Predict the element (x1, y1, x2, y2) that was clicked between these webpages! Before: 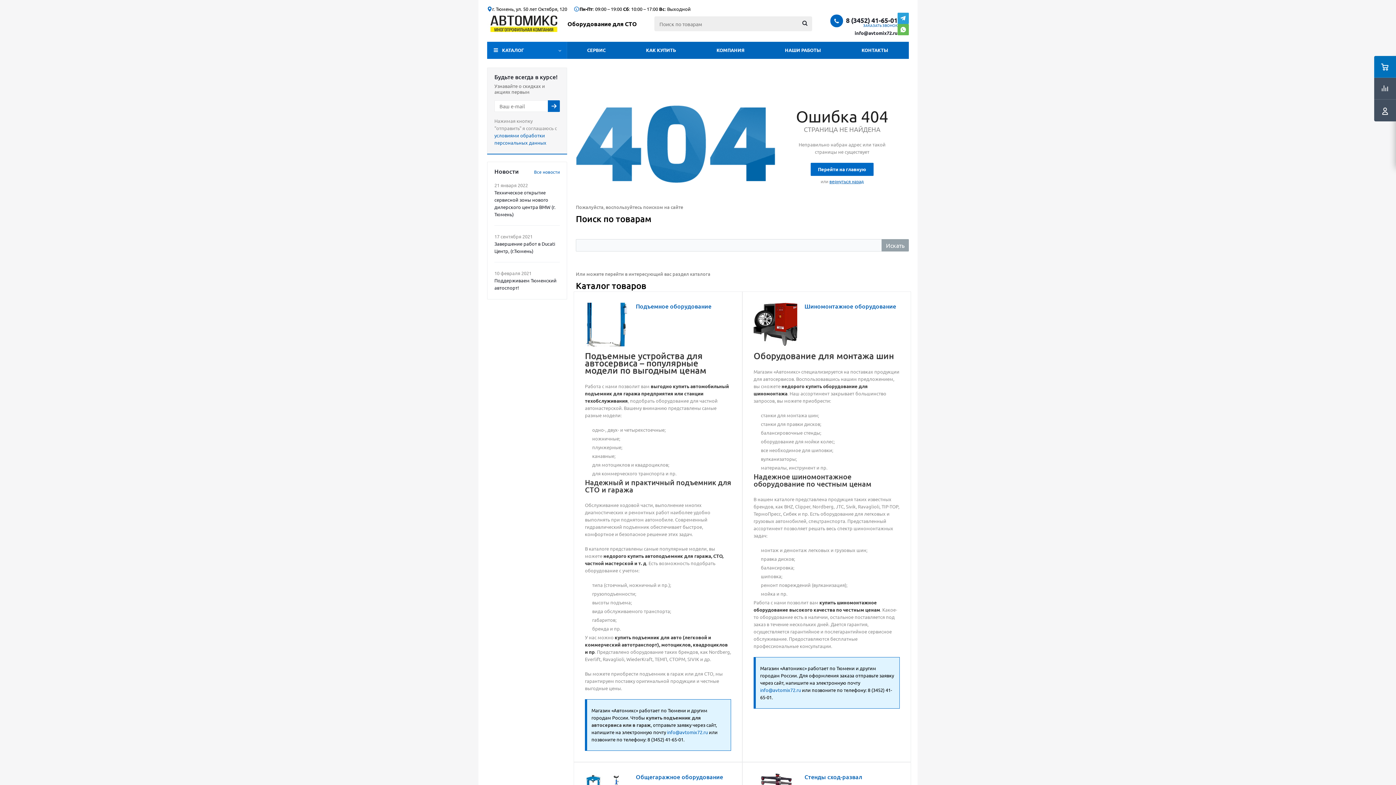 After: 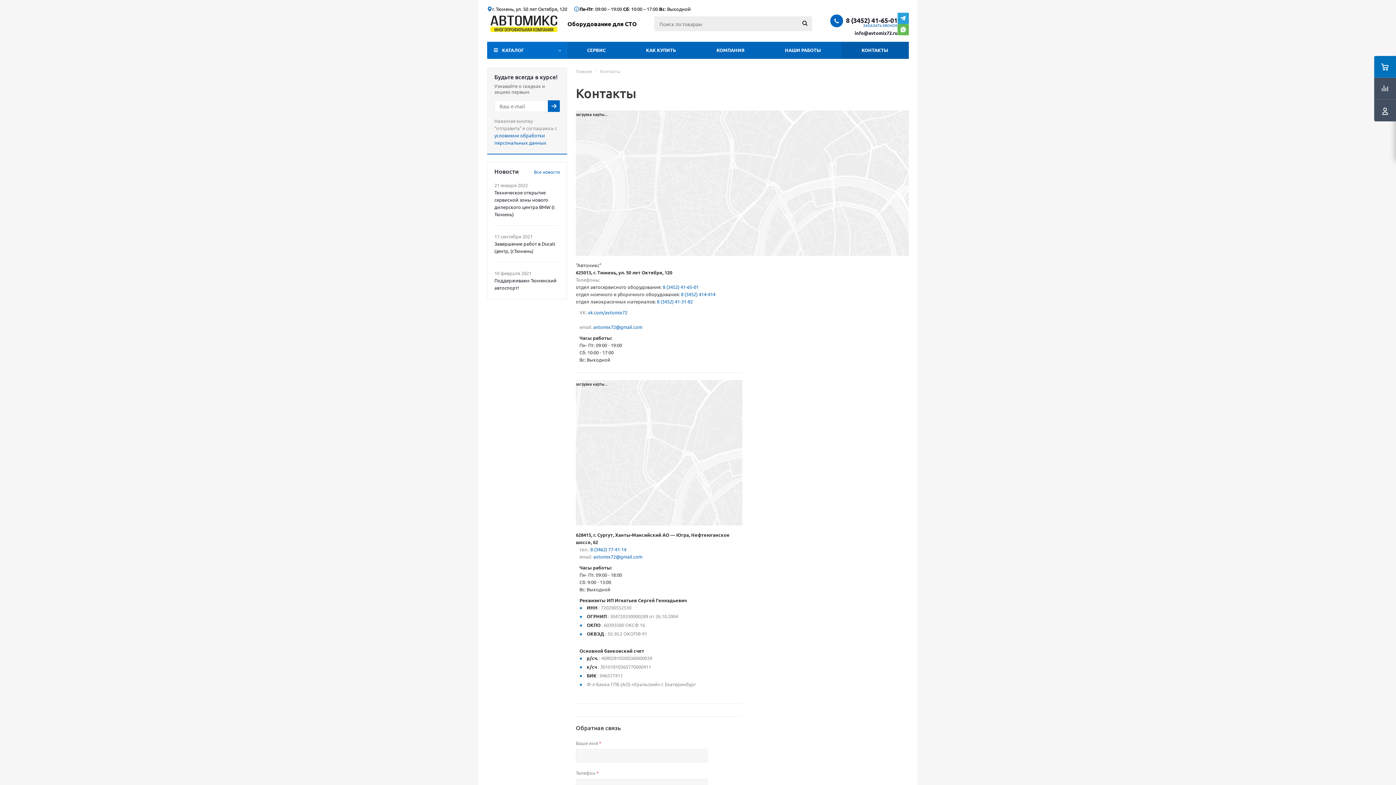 Action: bbox: (841, 41, 909, 58) label: КОНТАКТЫ